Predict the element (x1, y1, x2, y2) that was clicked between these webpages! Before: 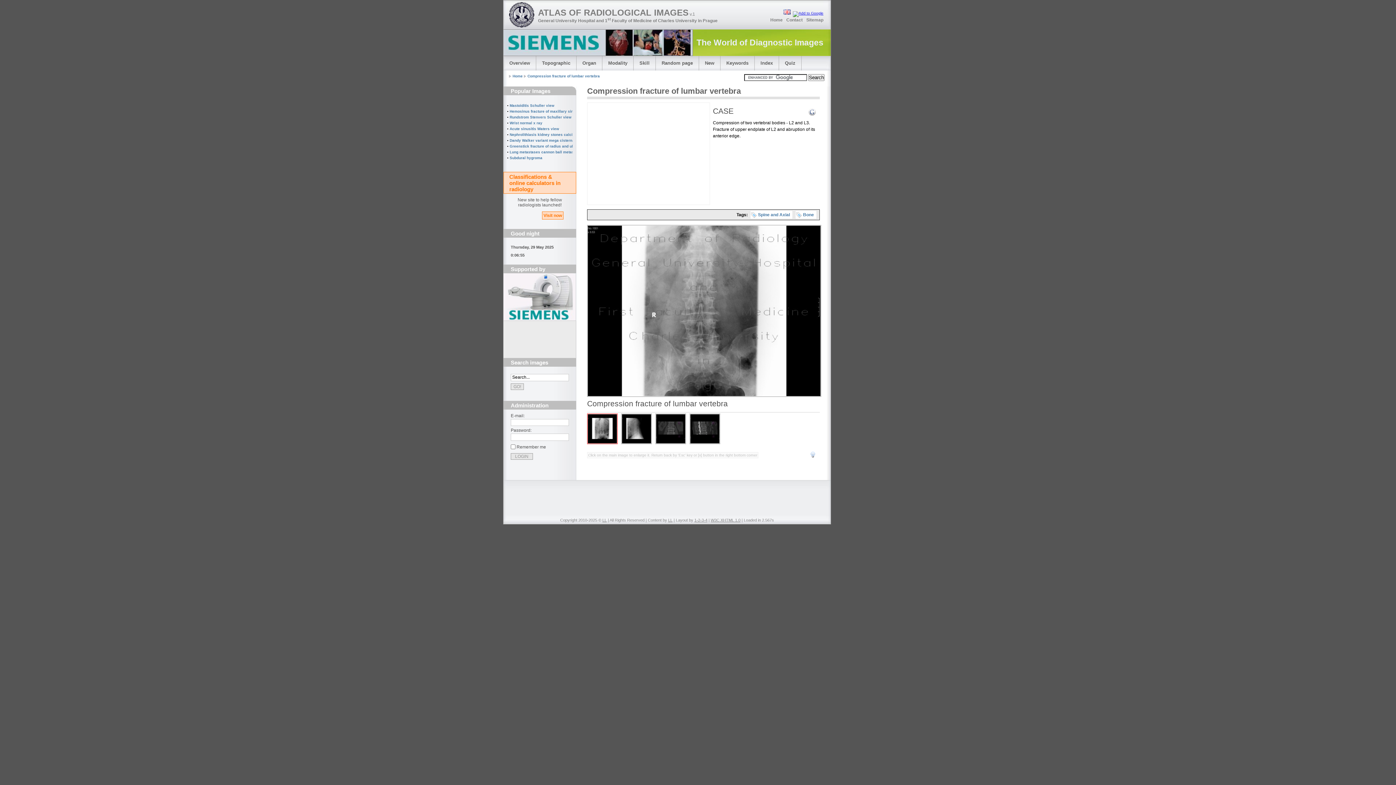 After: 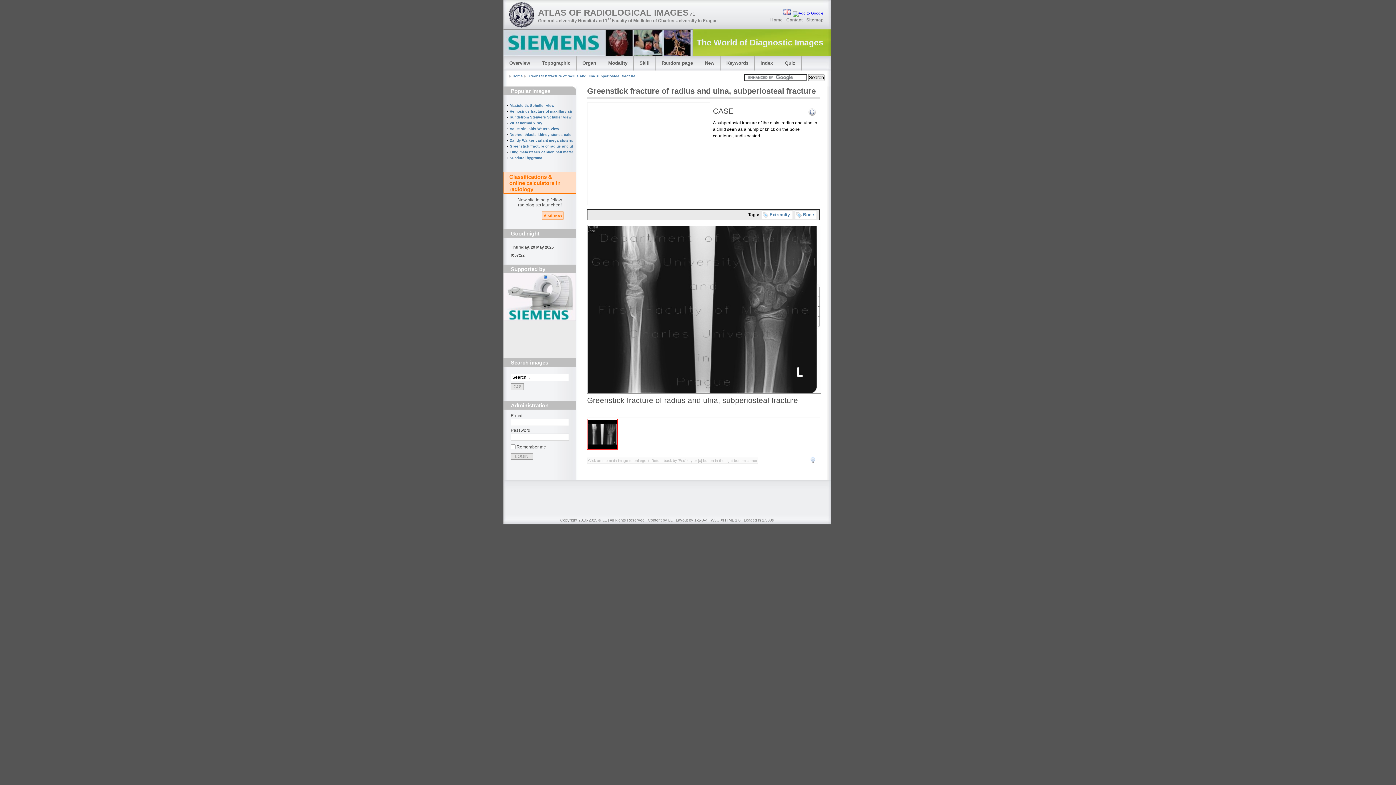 Action: label: Greenstick fracture of radius and ulna subperiosteal fracture bbox: (509, 144, 617, 148)